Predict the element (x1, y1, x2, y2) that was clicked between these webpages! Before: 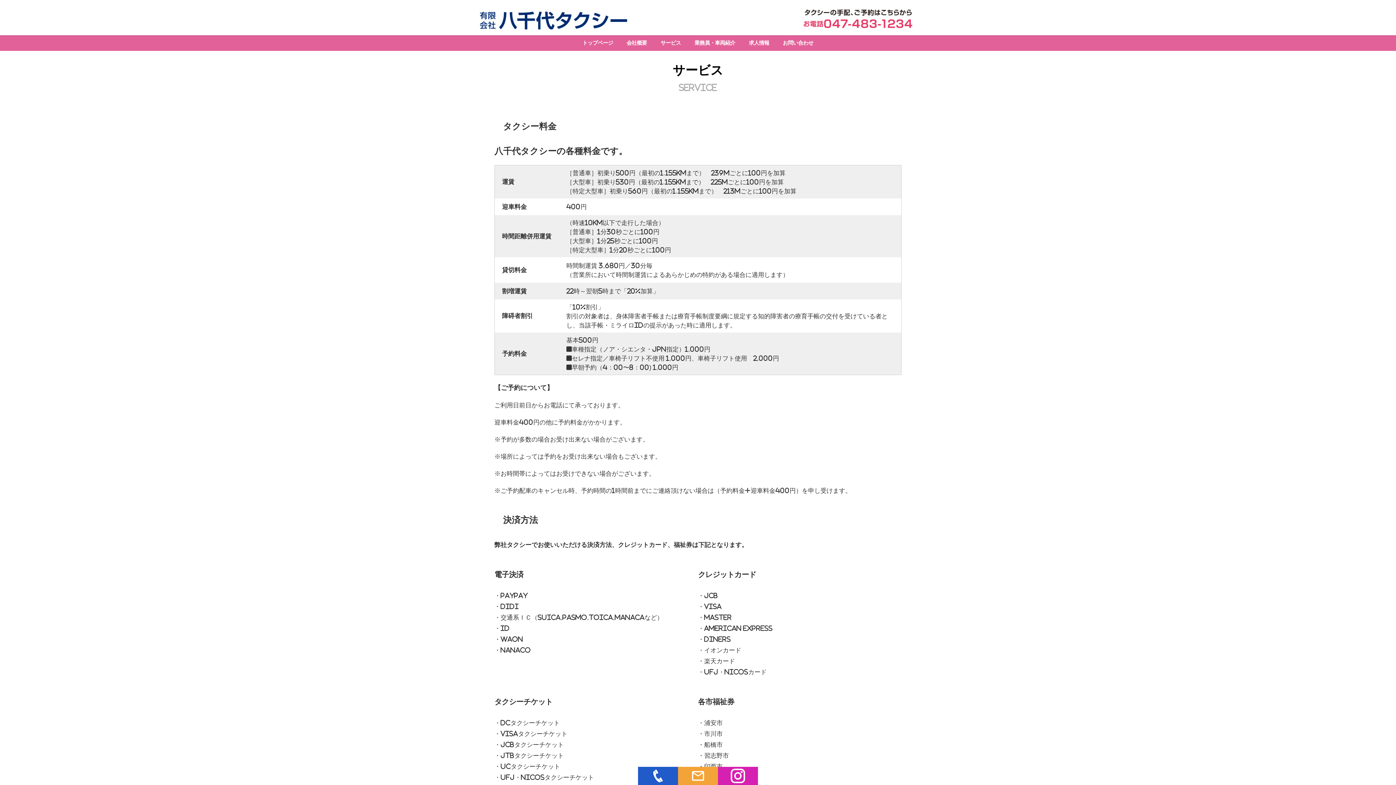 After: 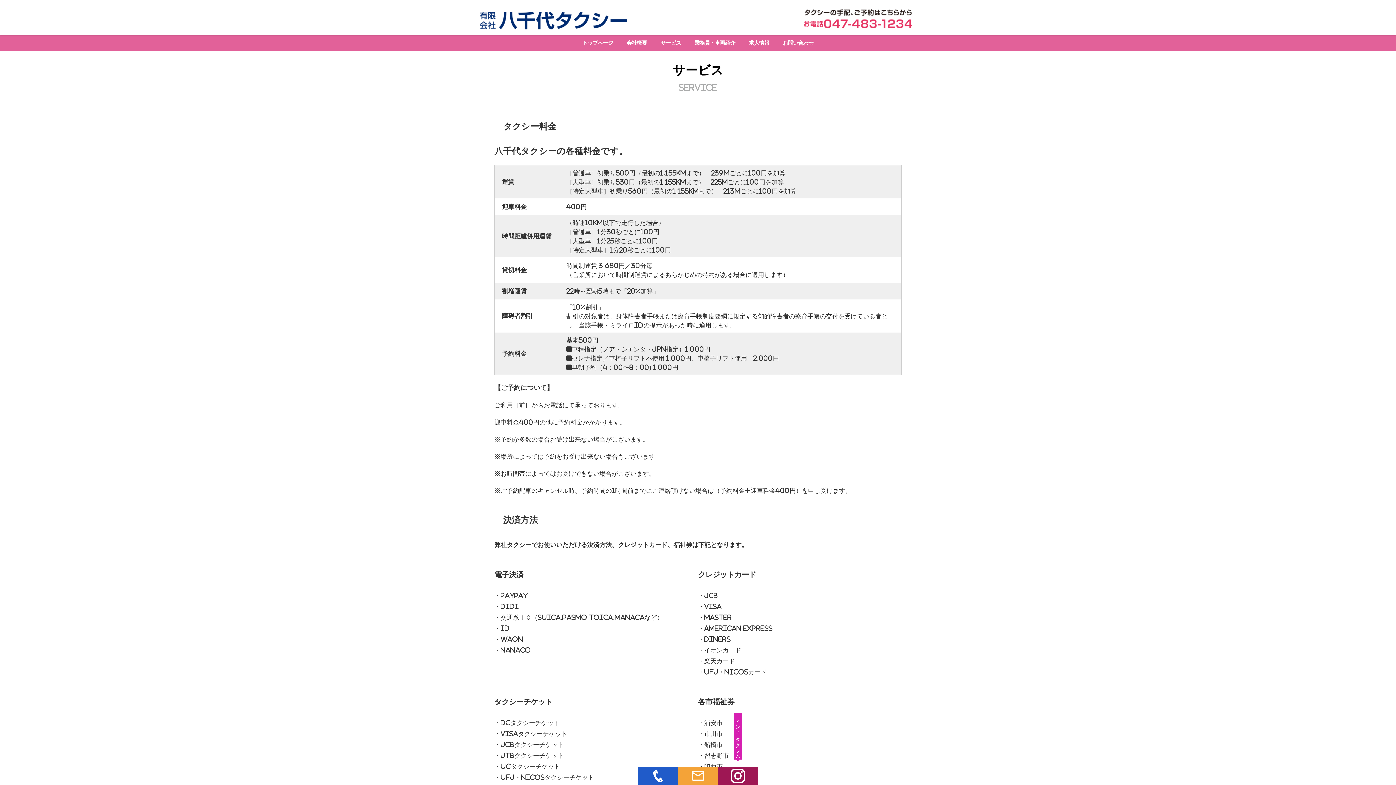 Action: bbox: (718, 767, 758, 785)